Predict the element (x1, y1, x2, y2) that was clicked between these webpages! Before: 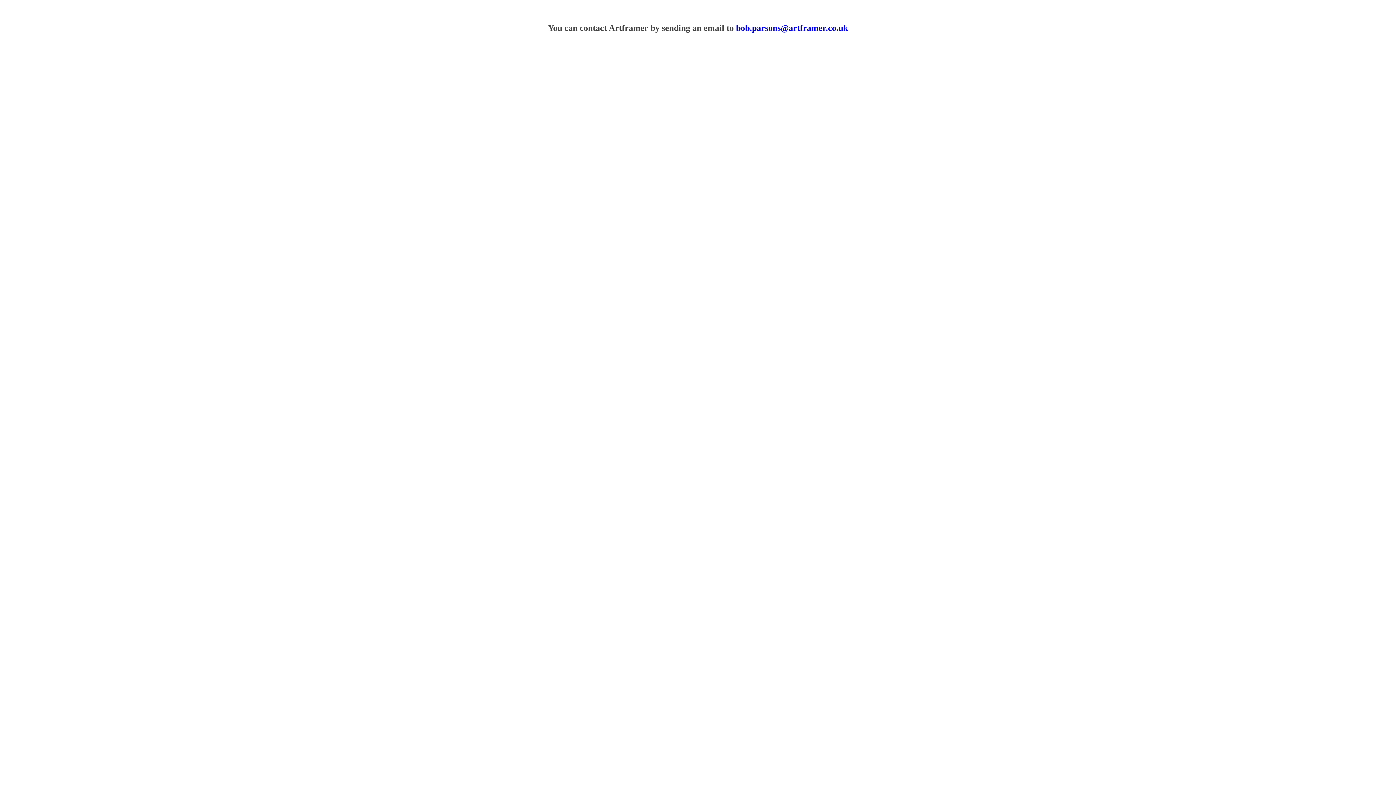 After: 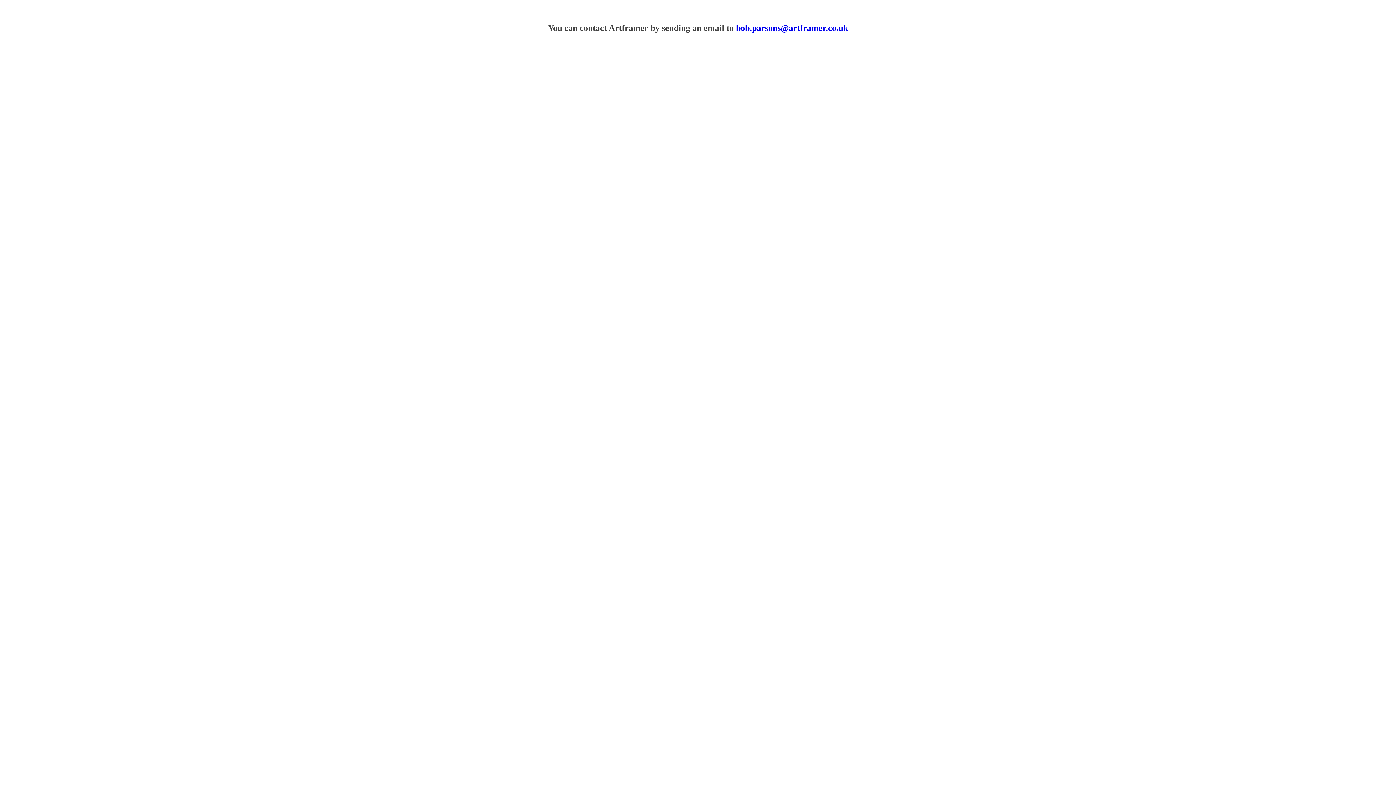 Action: label: bob.parsons@artframer.co.uk bbox: (736, 23, 848, 32)